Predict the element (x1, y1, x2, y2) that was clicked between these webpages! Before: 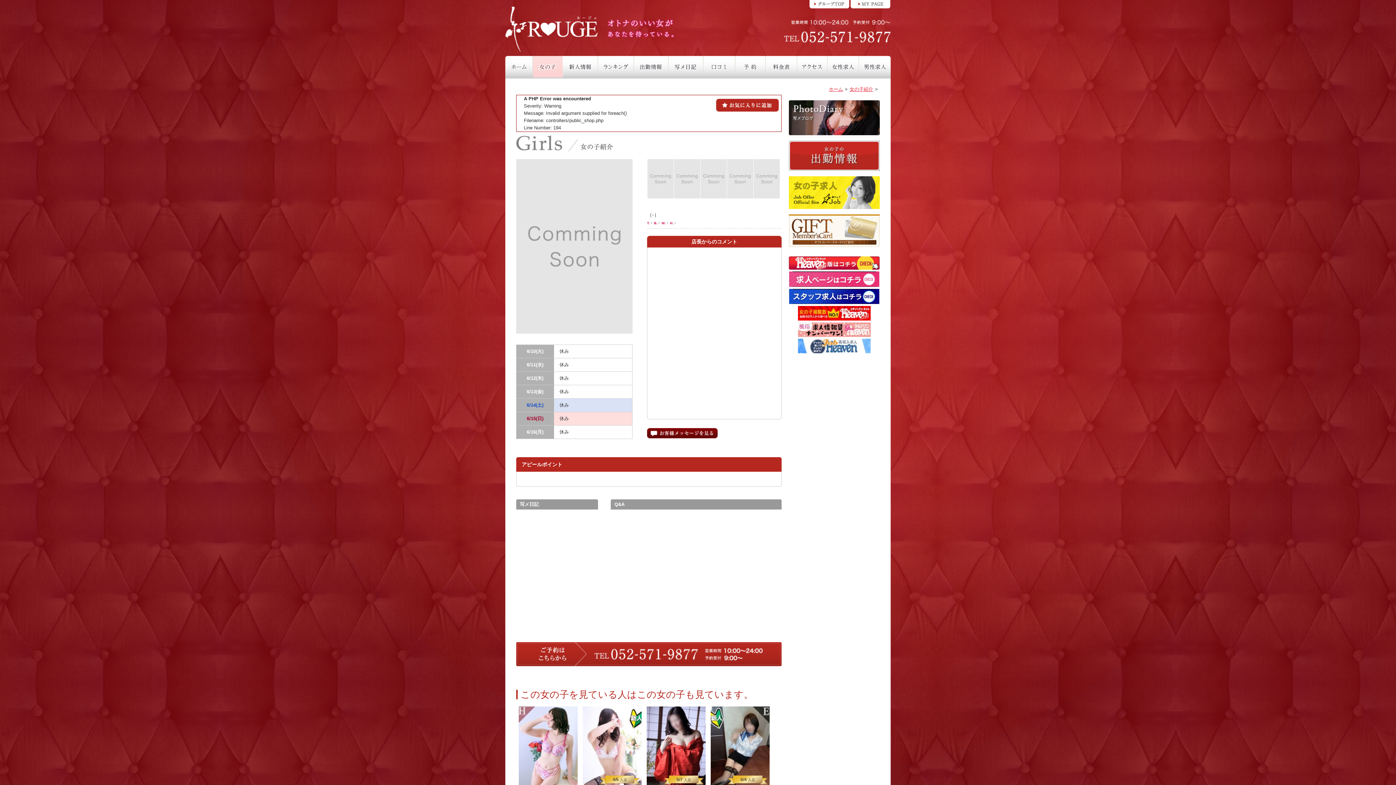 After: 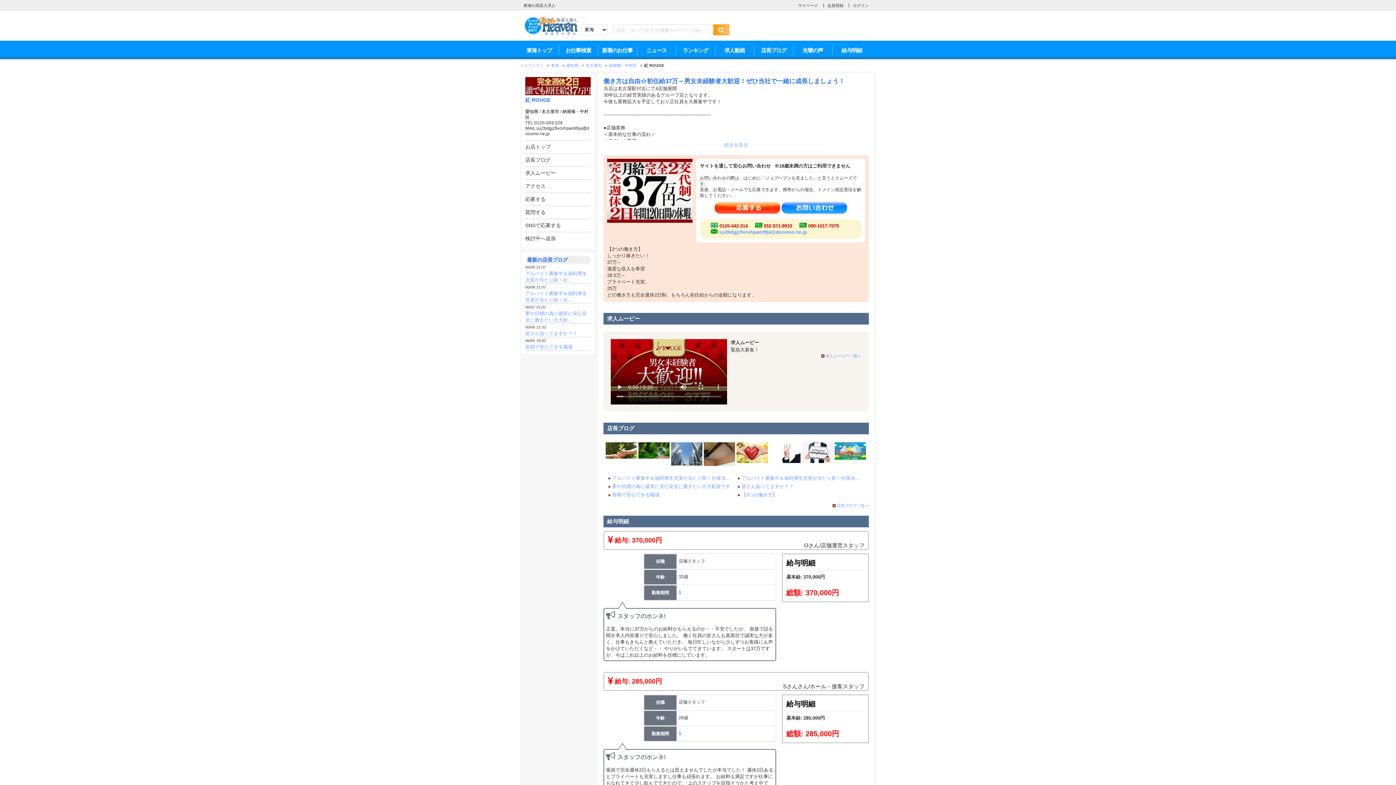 Action: bbox: (789, 289, 880, 304)